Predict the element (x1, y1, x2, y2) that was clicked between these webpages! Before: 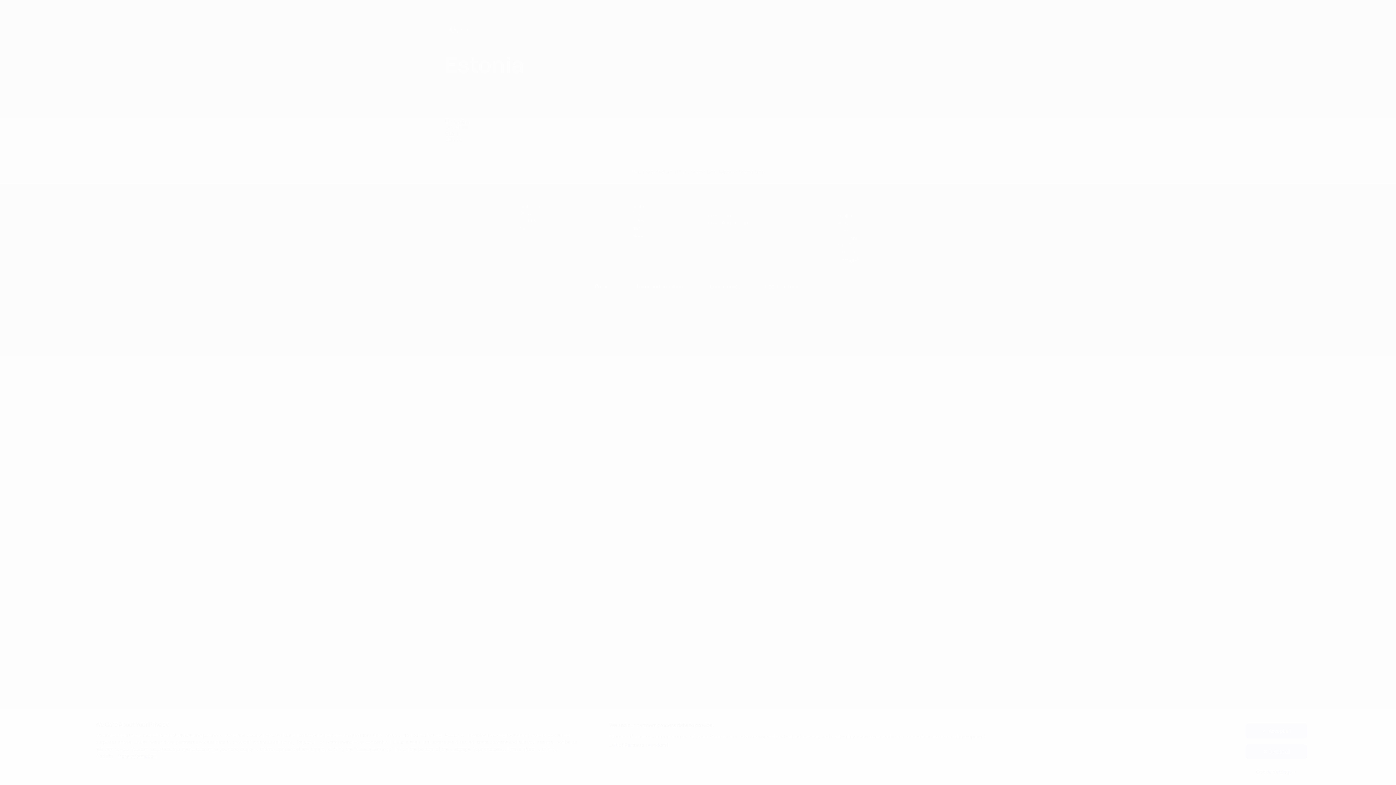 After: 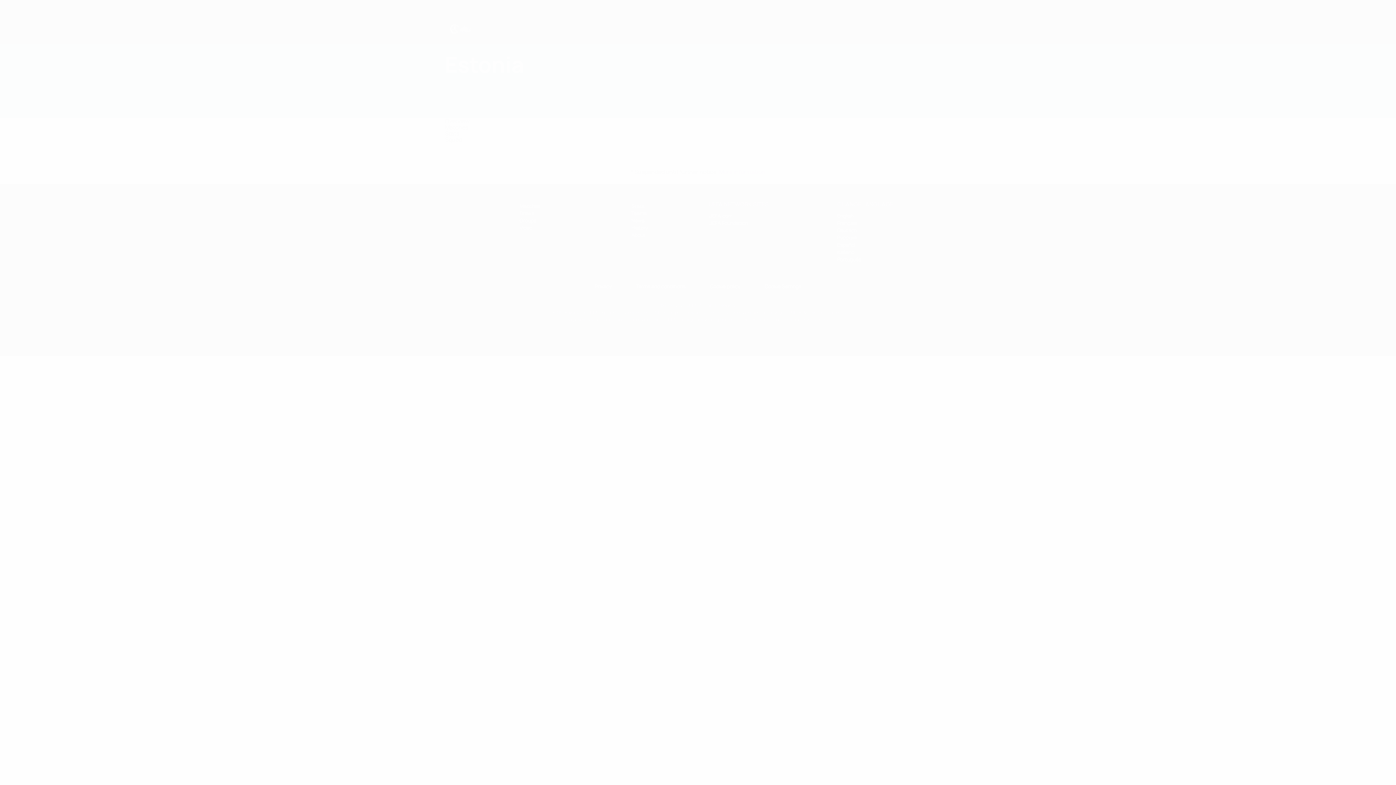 Action: bbox: (1245, 724, 1307, 738) label: Accept all